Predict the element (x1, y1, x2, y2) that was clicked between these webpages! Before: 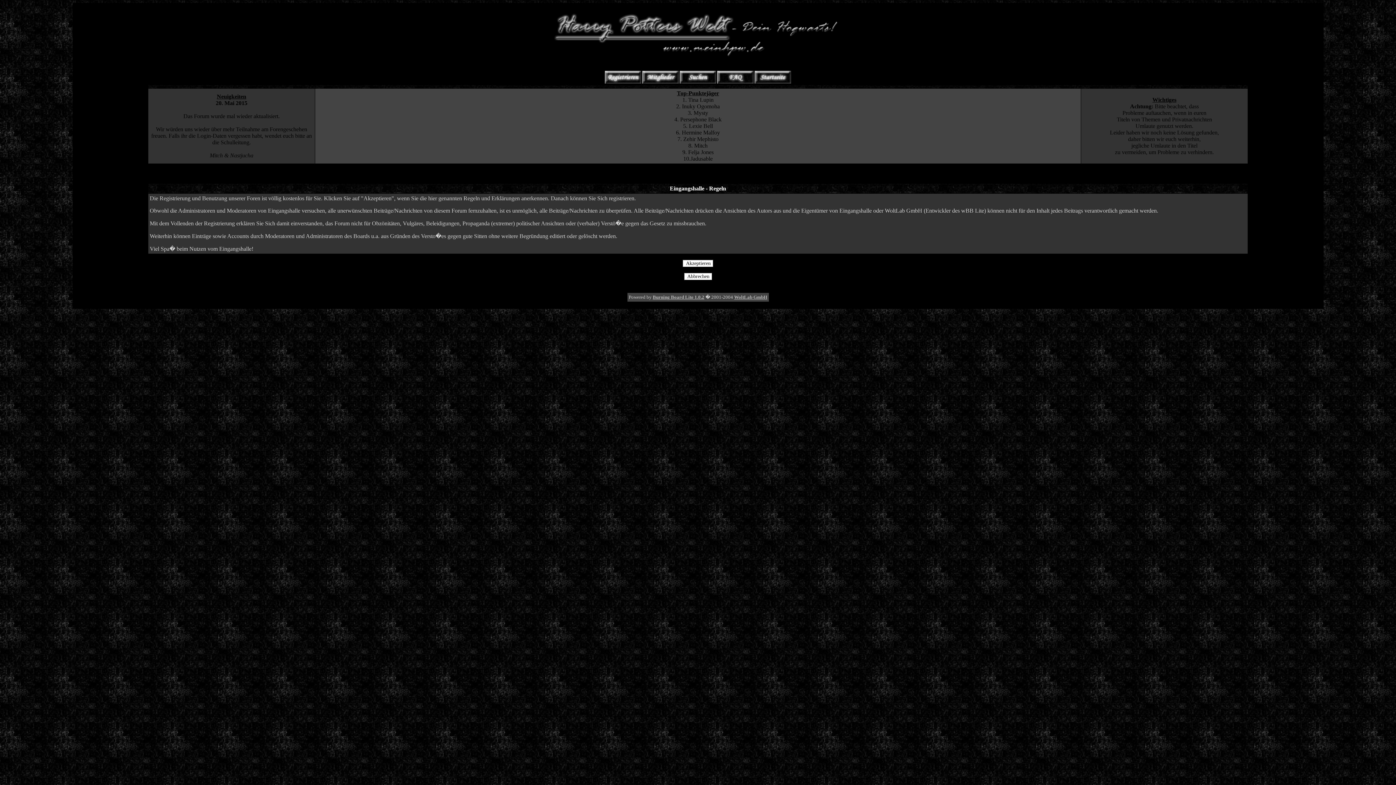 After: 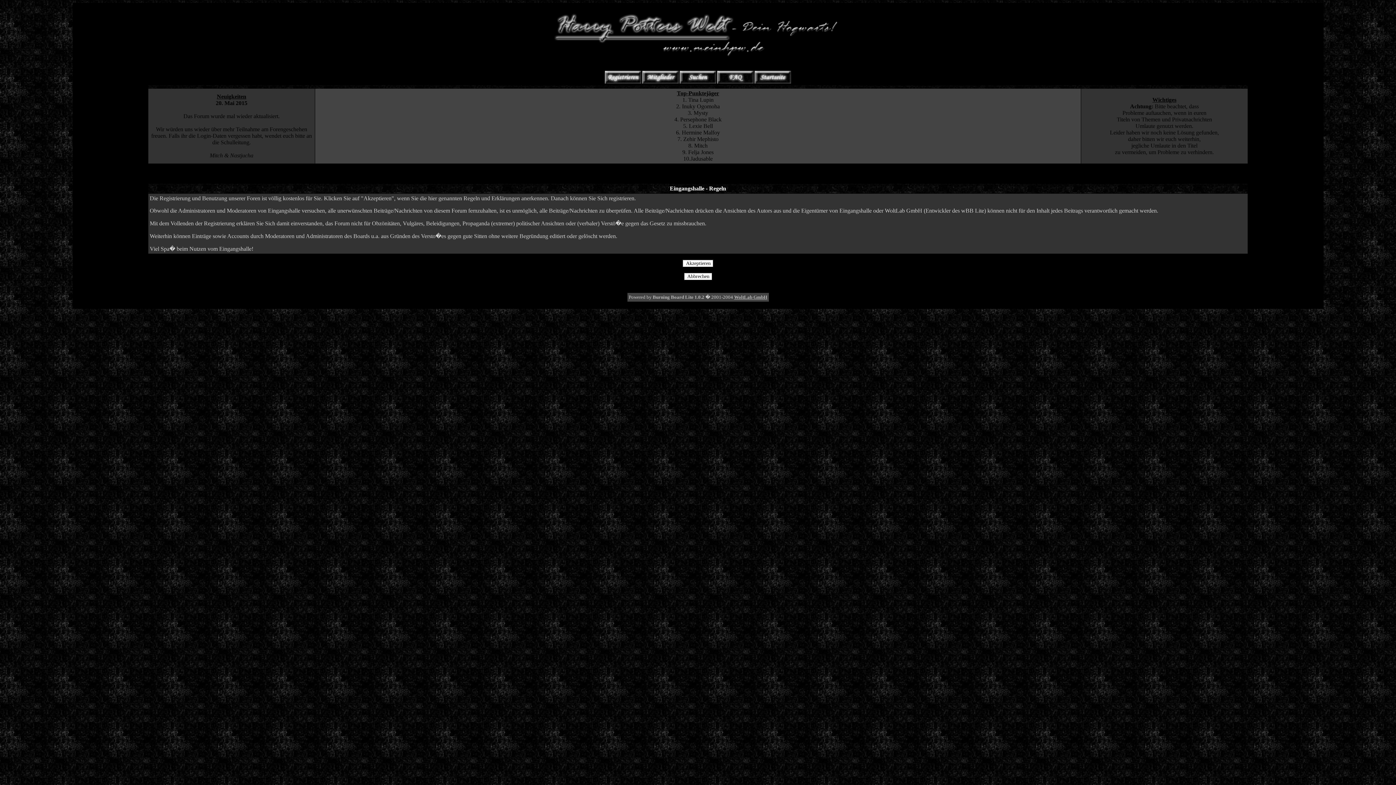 Action: label: Burning Board Lite 1.0.2 bbox: (652, 294, 704, 300)